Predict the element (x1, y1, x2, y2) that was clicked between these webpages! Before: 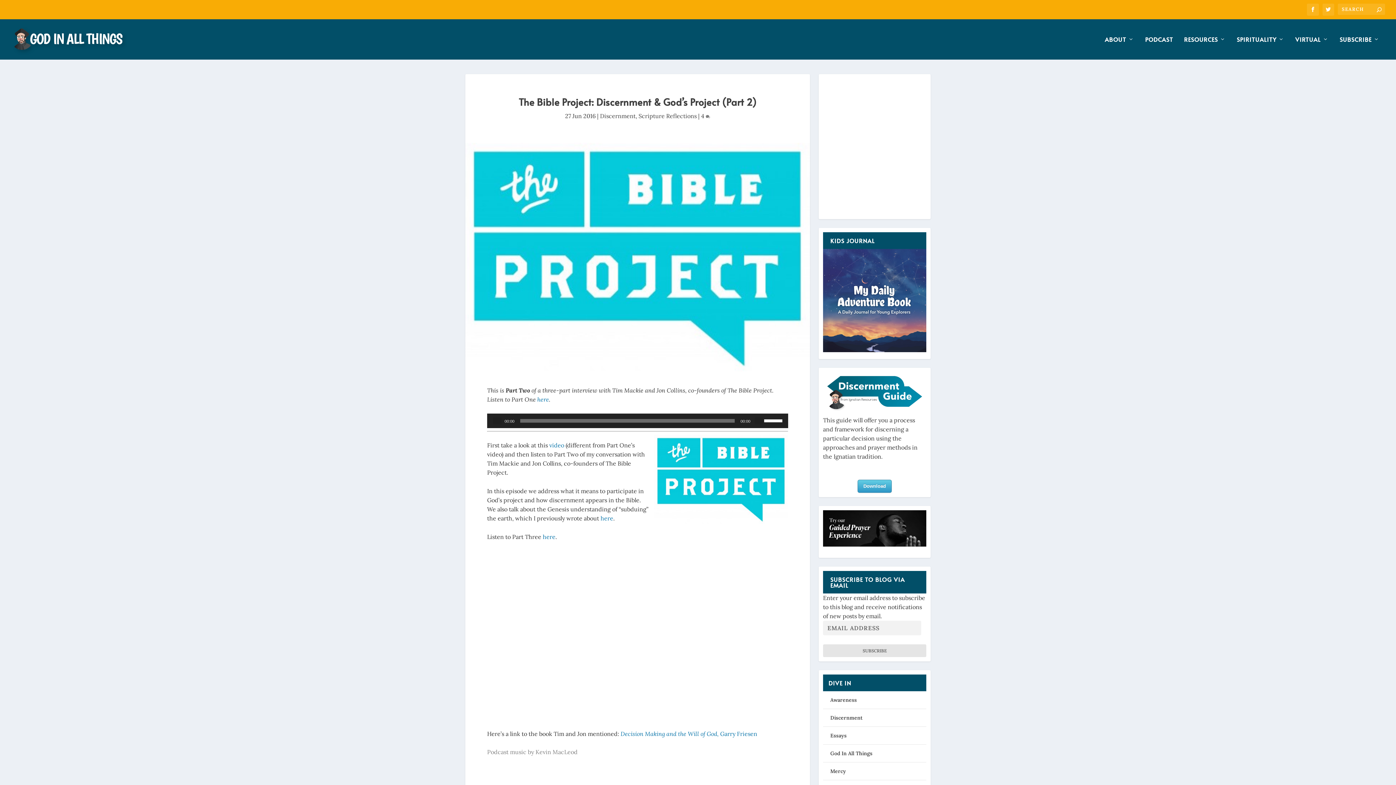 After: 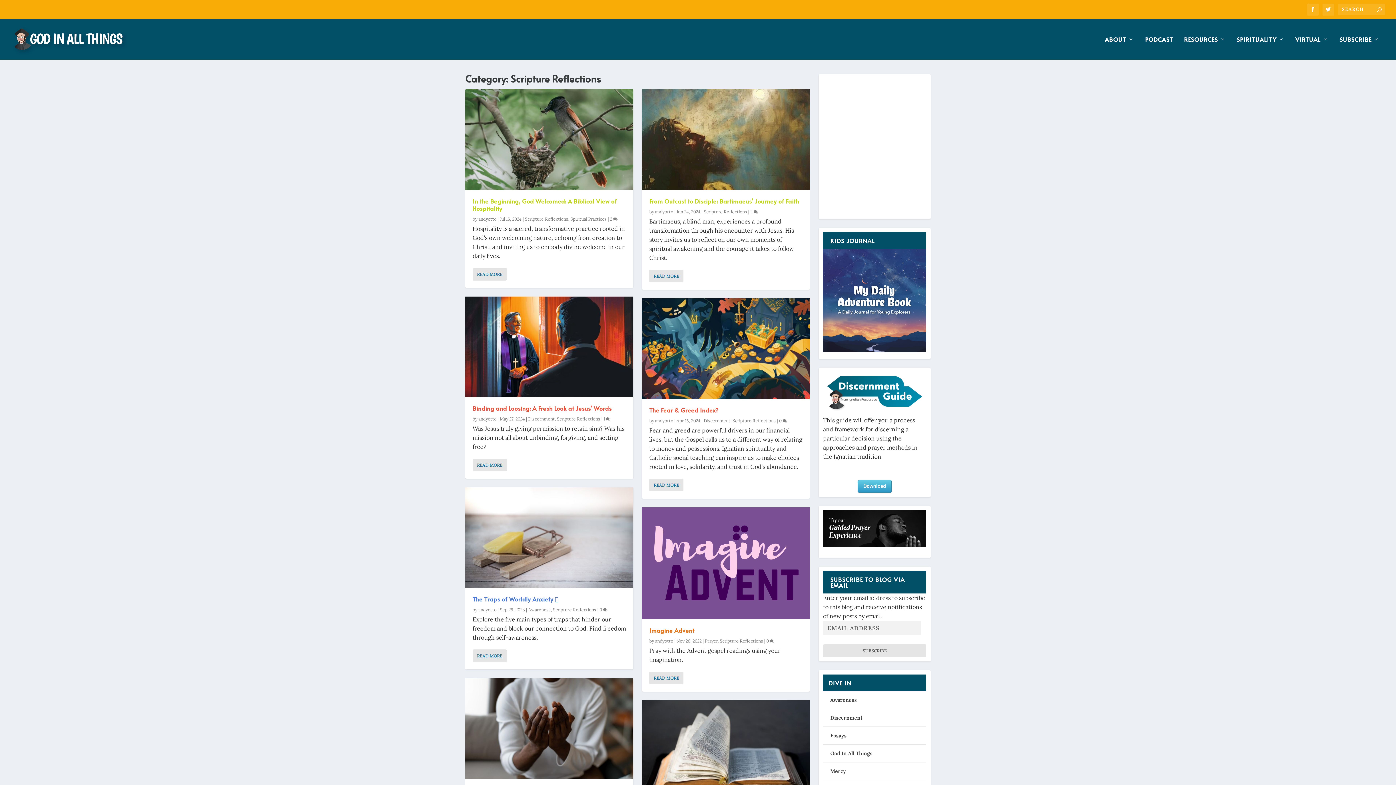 Action: label: Scripture Reflections bbox: (638, 112, 696, 119)